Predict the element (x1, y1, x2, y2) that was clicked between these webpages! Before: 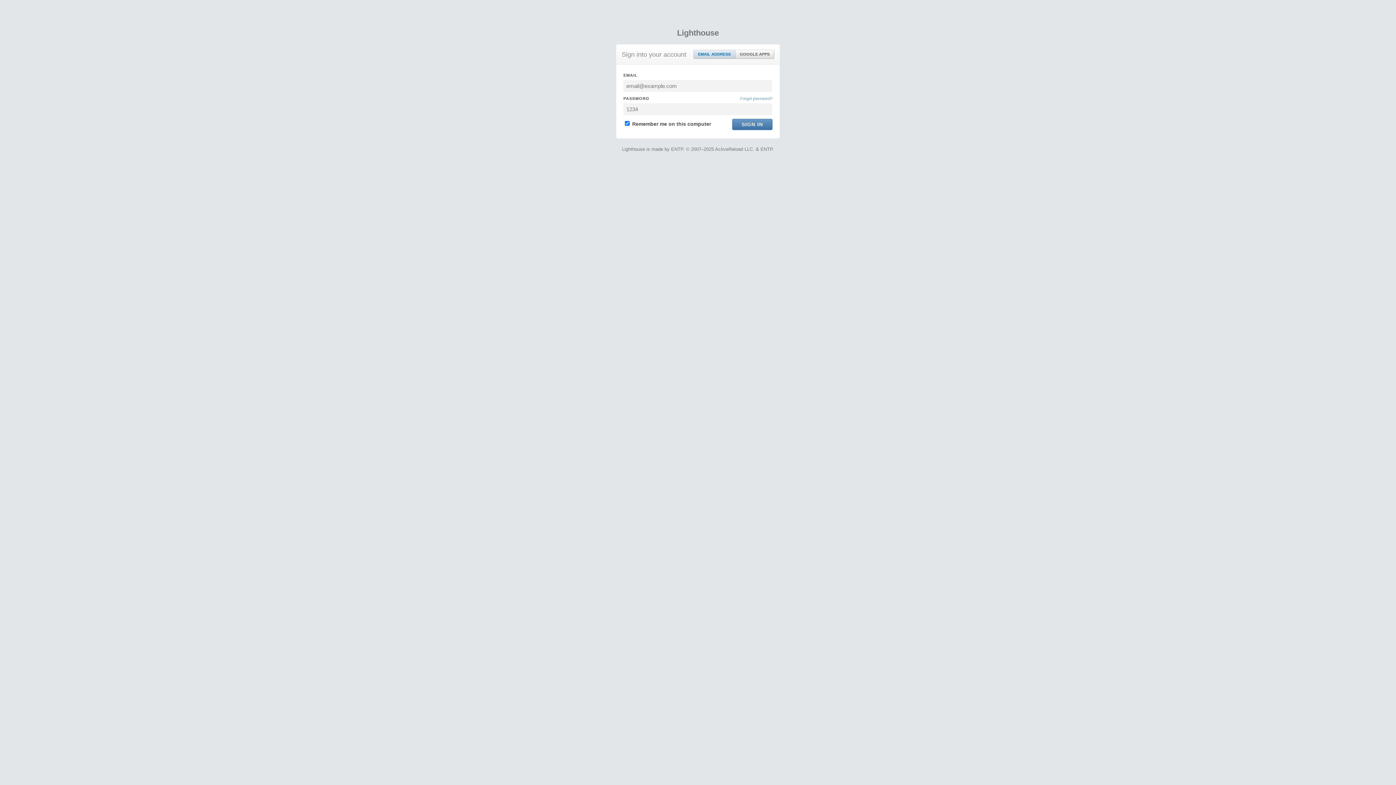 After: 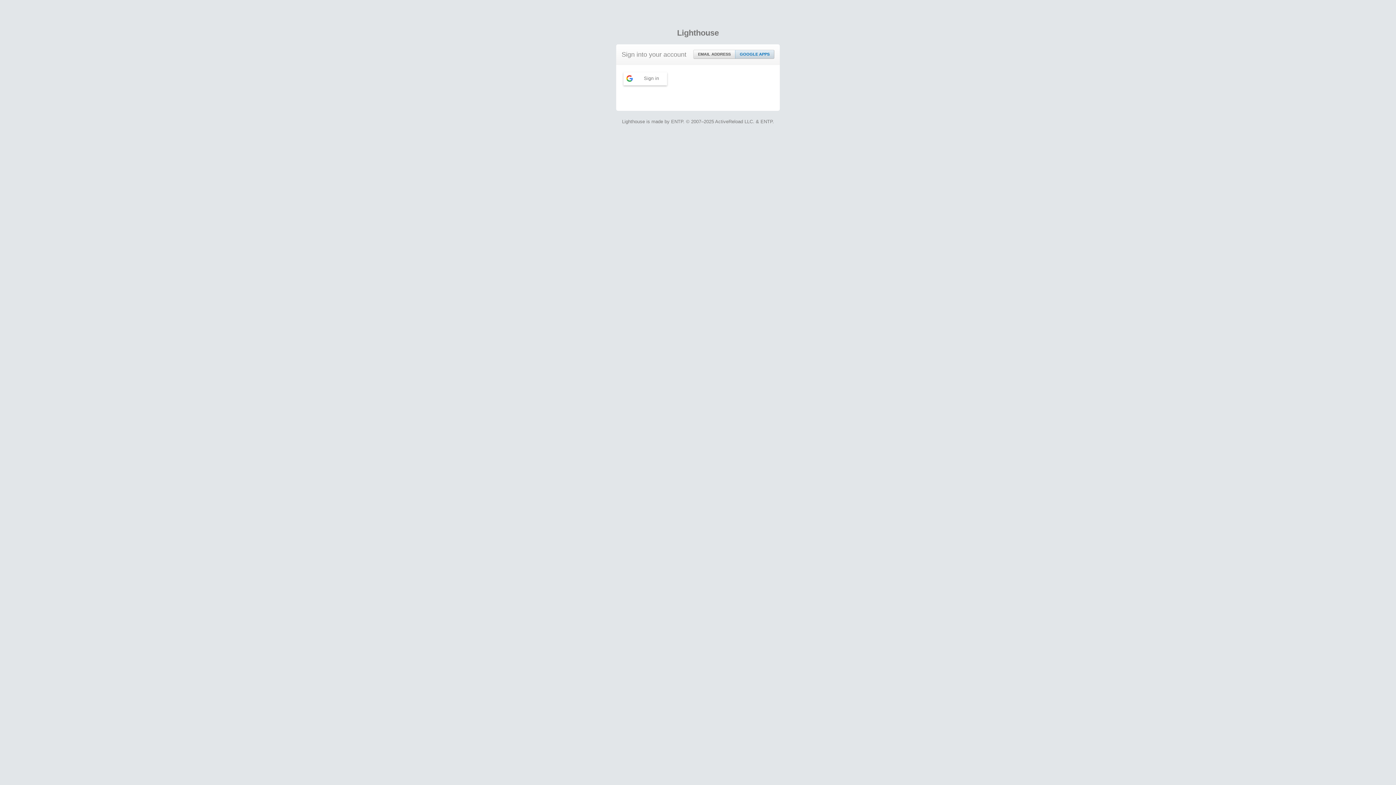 Action: bbox: (735, 50, 774, 58) label: GOOGLE APPS